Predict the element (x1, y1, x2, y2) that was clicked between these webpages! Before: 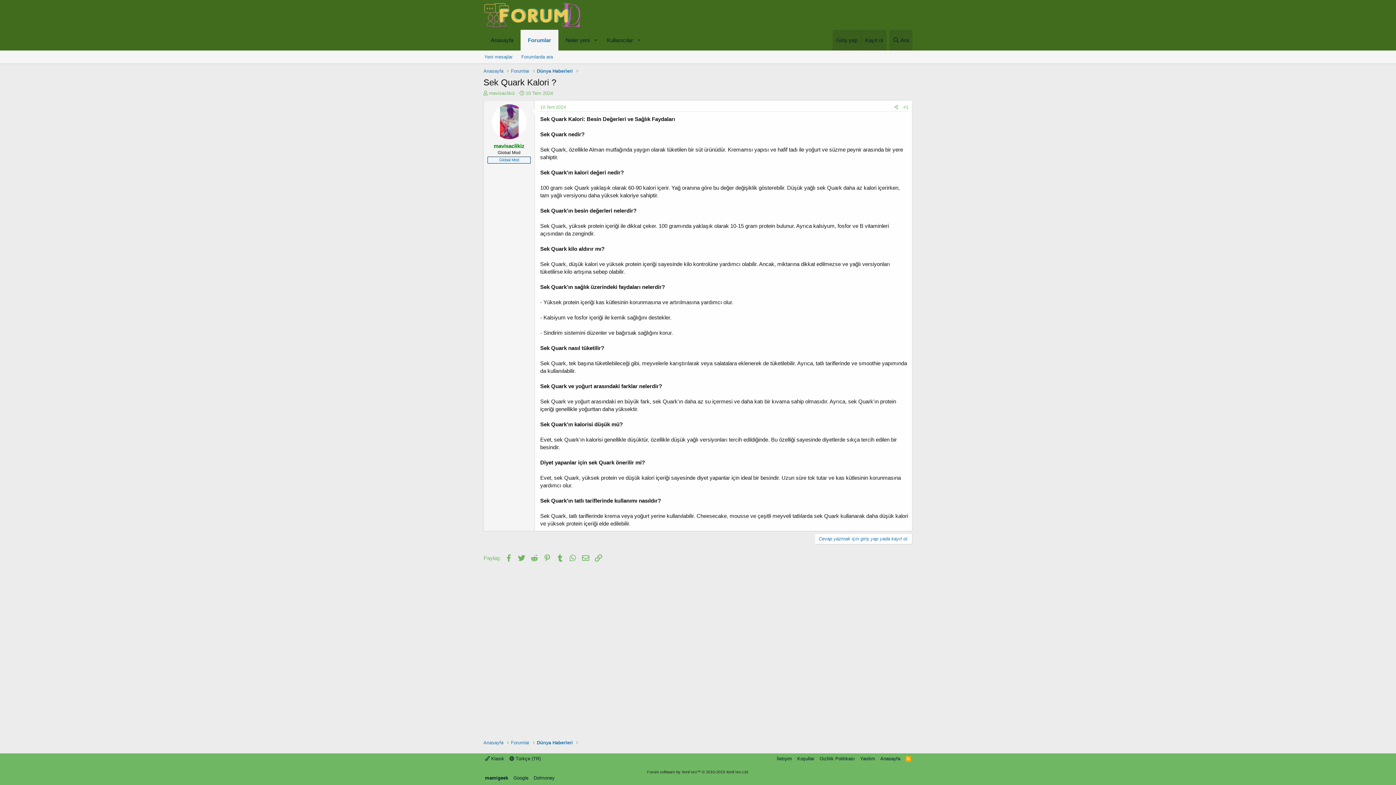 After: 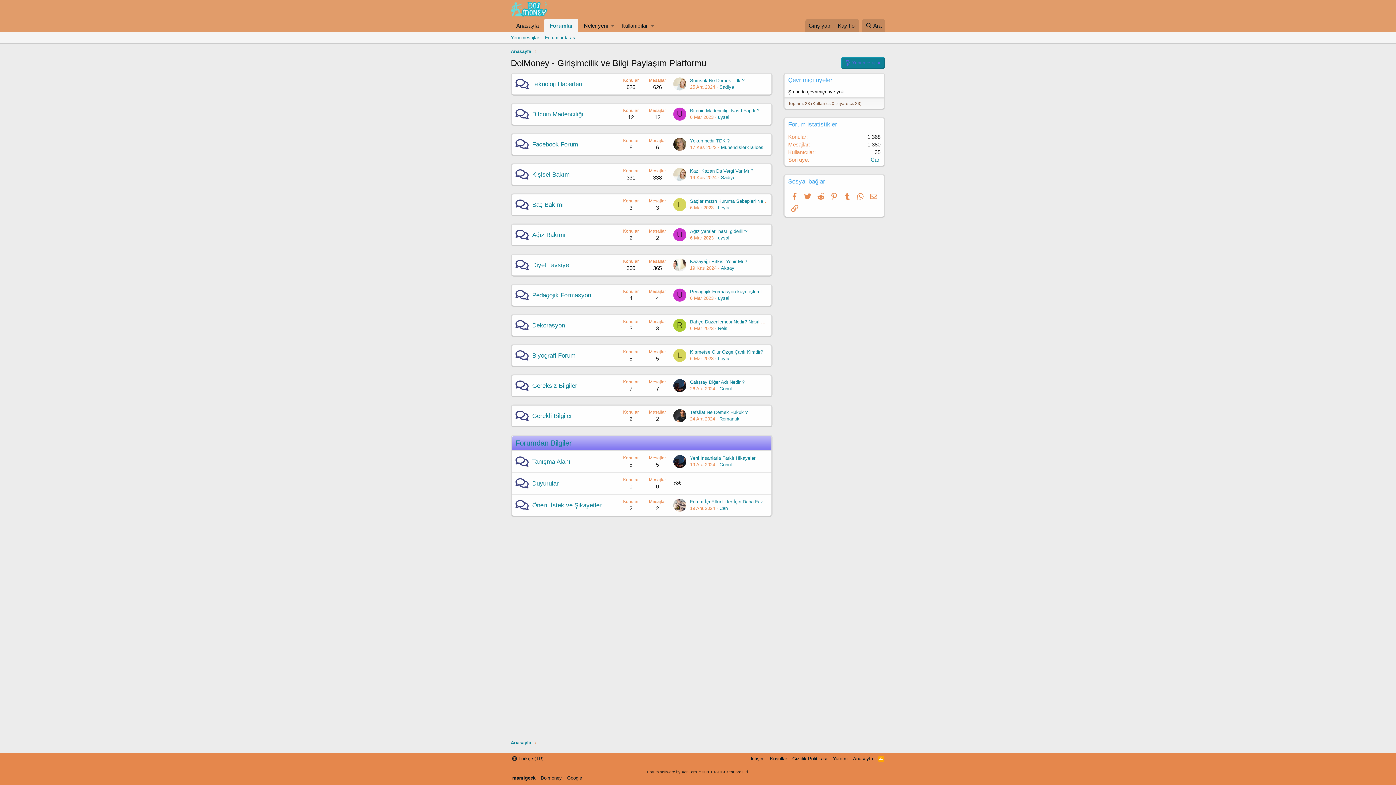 Action: bbox: (532, 774, 556, 781) label: Dolmoney